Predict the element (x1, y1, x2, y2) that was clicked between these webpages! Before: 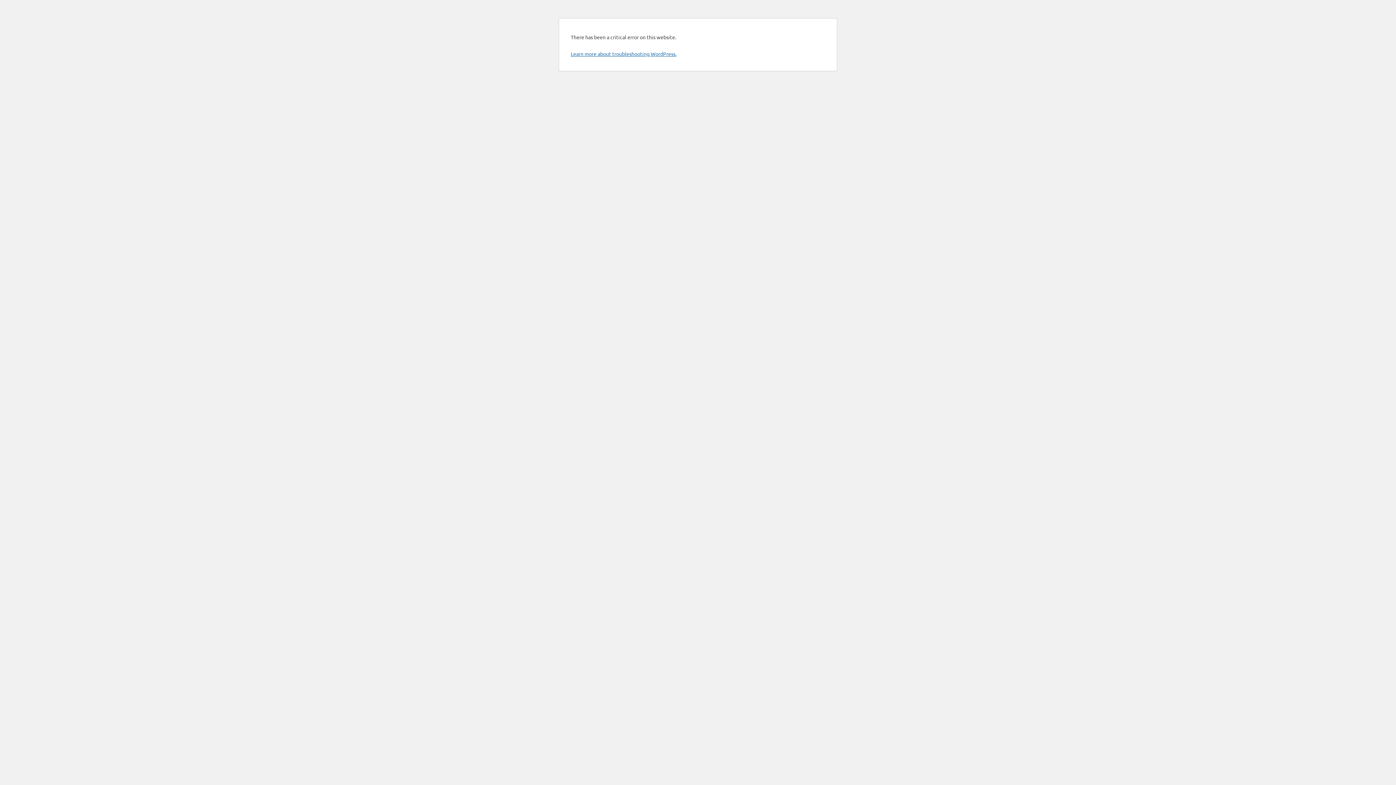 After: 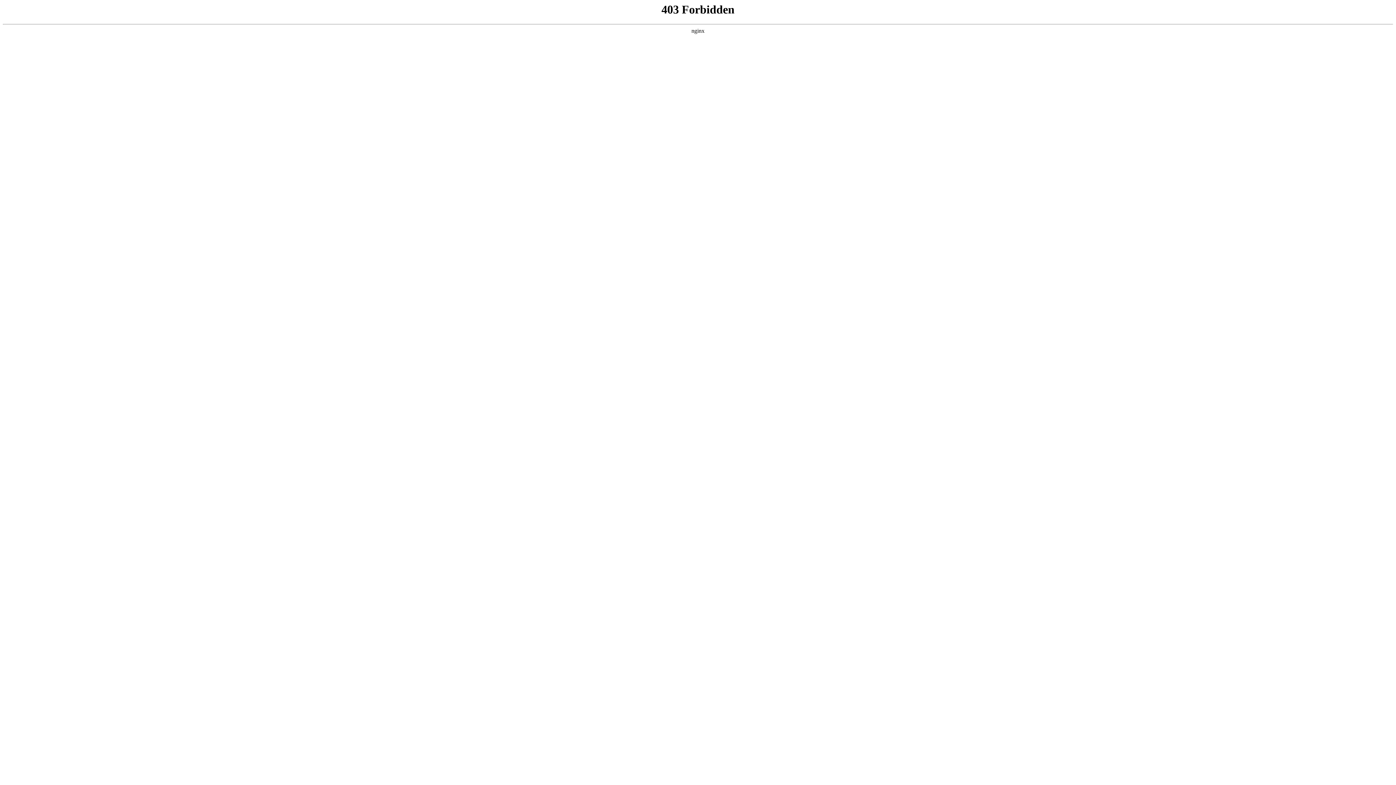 Action: bbox: (570, 50, 676, 57) label: Learn more about troubleshooting WordPress.